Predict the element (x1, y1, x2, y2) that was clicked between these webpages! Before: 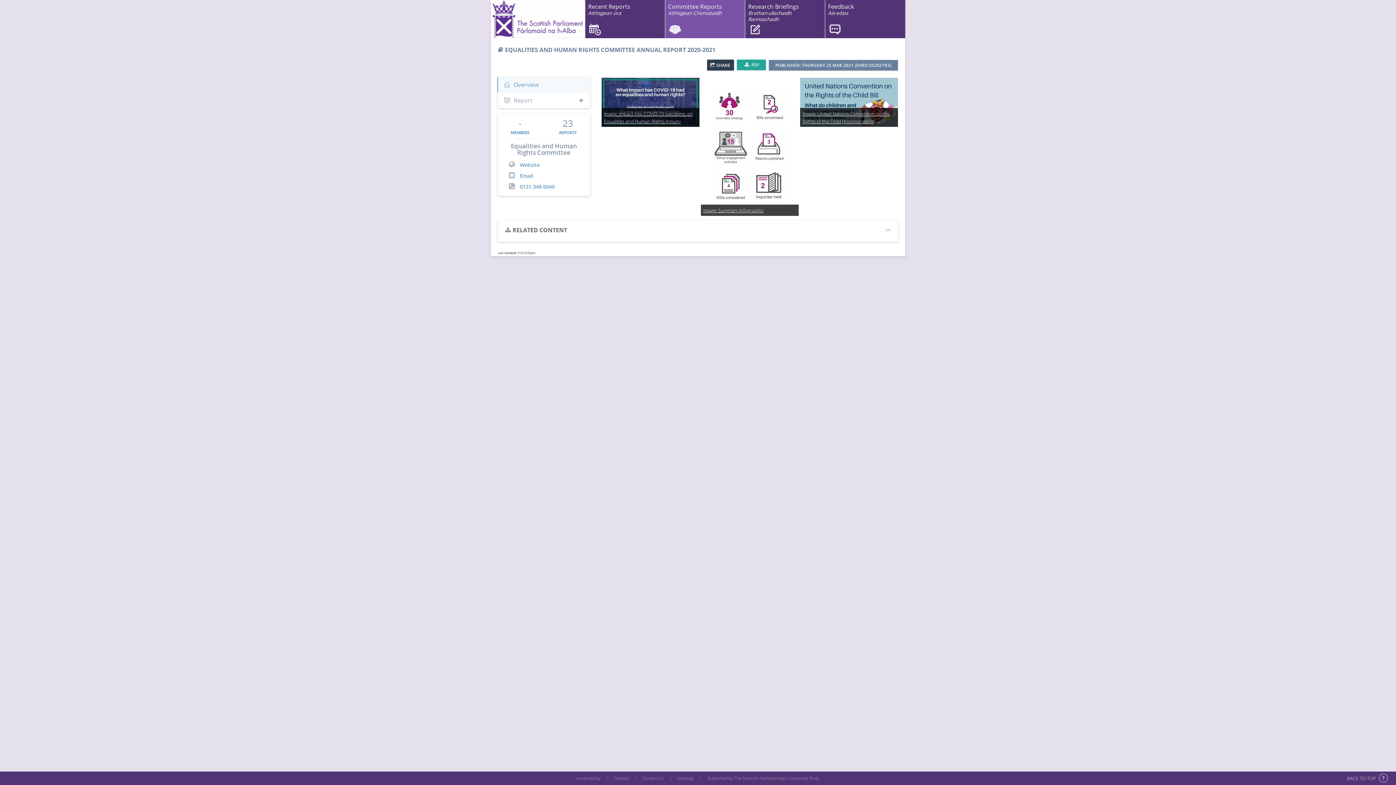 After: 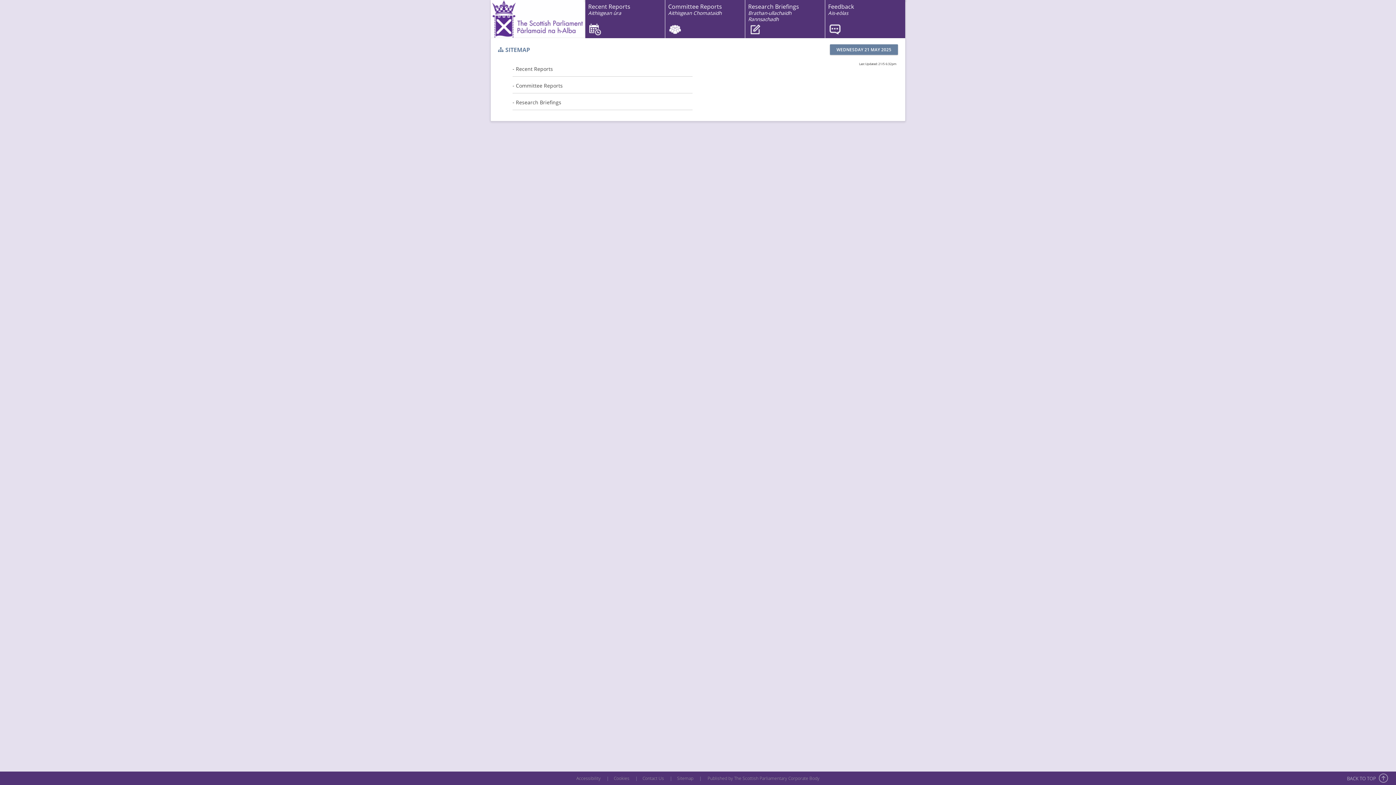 Action: label: Sitemap bbox: (673, 775, 697, 781)